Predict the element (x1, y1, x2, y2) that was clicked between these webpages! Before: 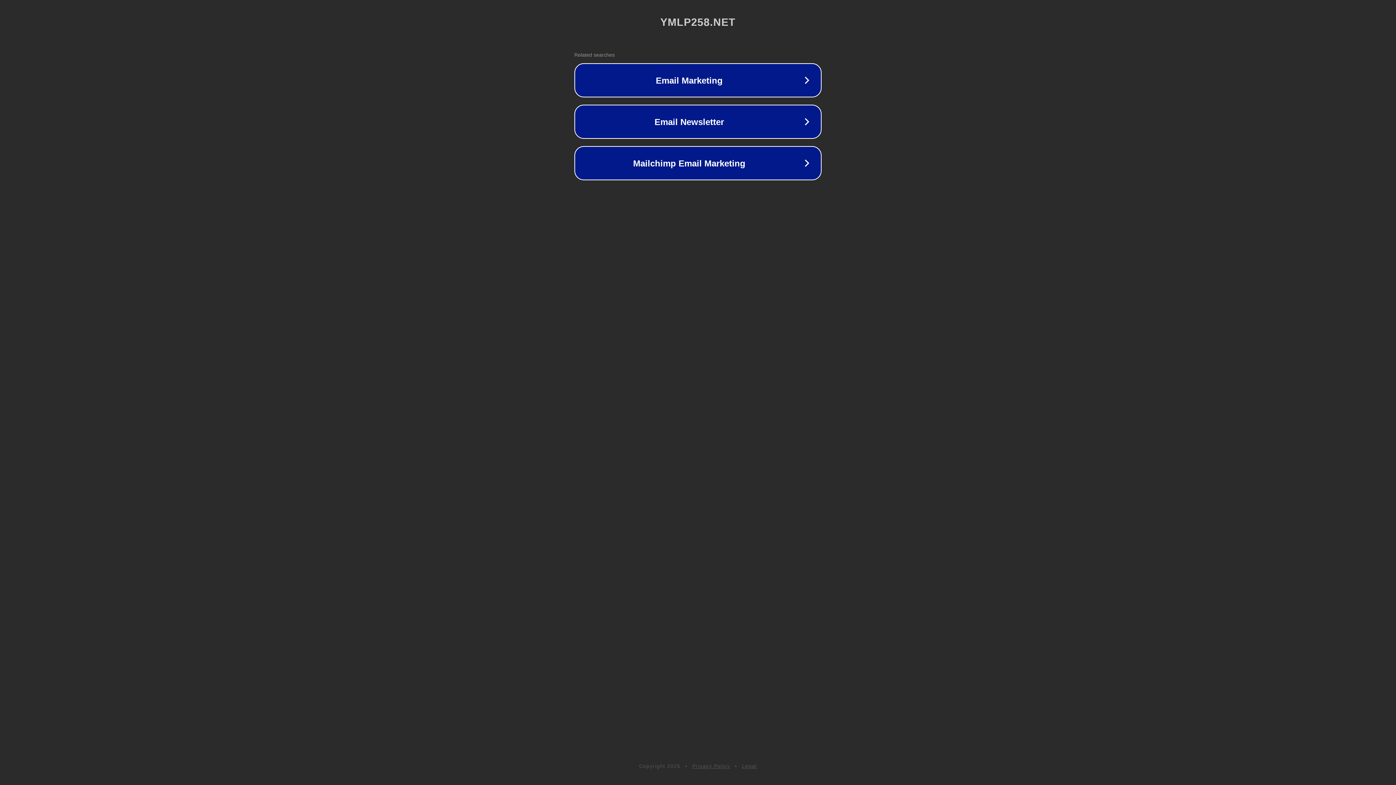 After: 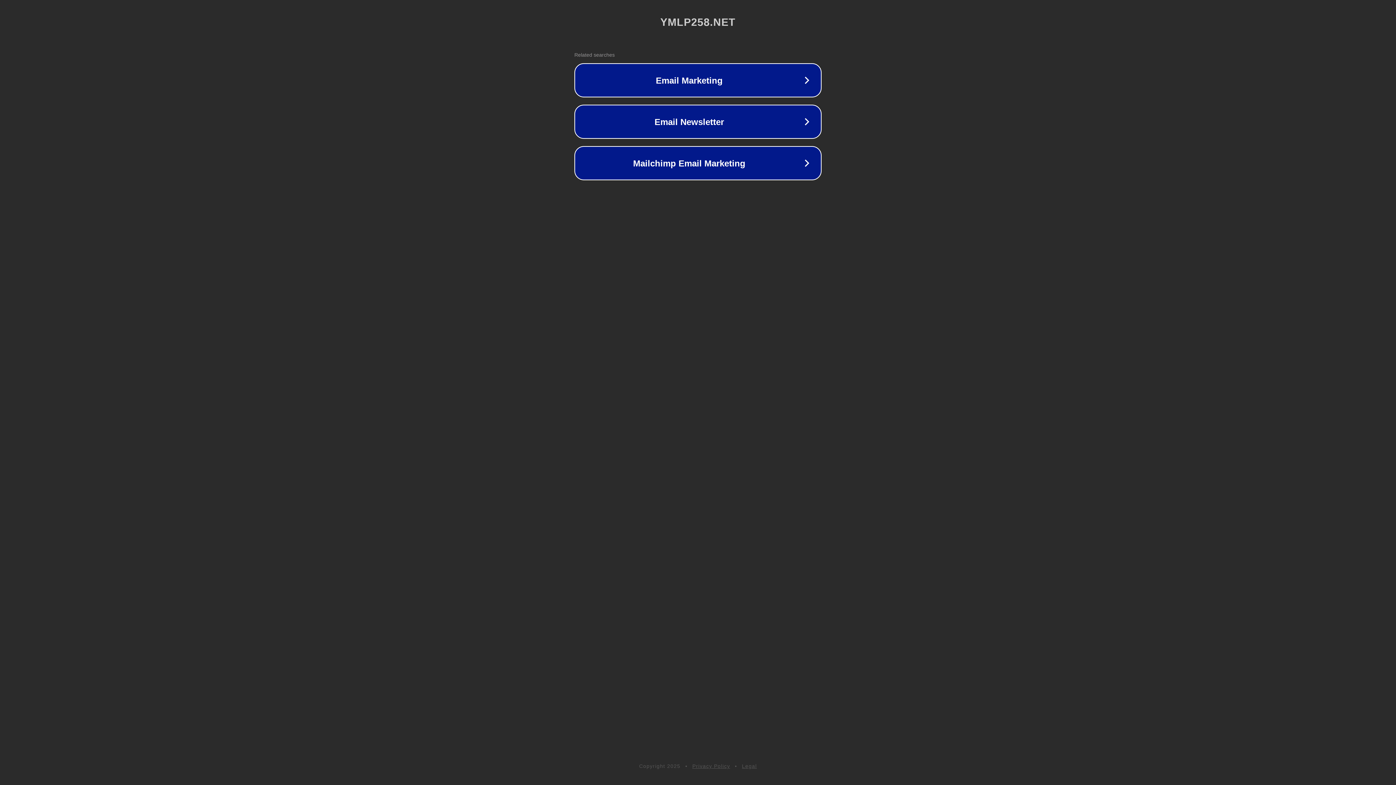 Action: label: Legal bbox: (742, 763, 757, 769)